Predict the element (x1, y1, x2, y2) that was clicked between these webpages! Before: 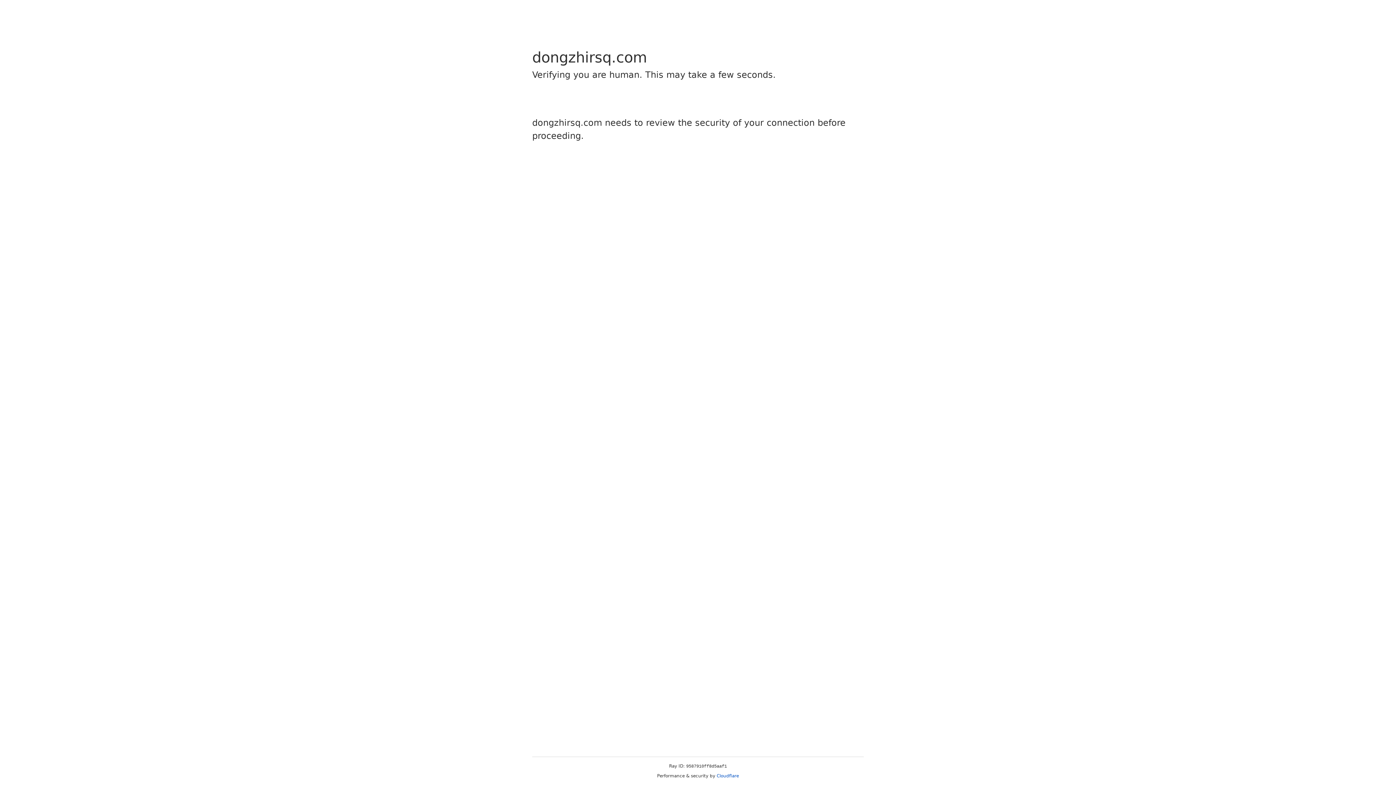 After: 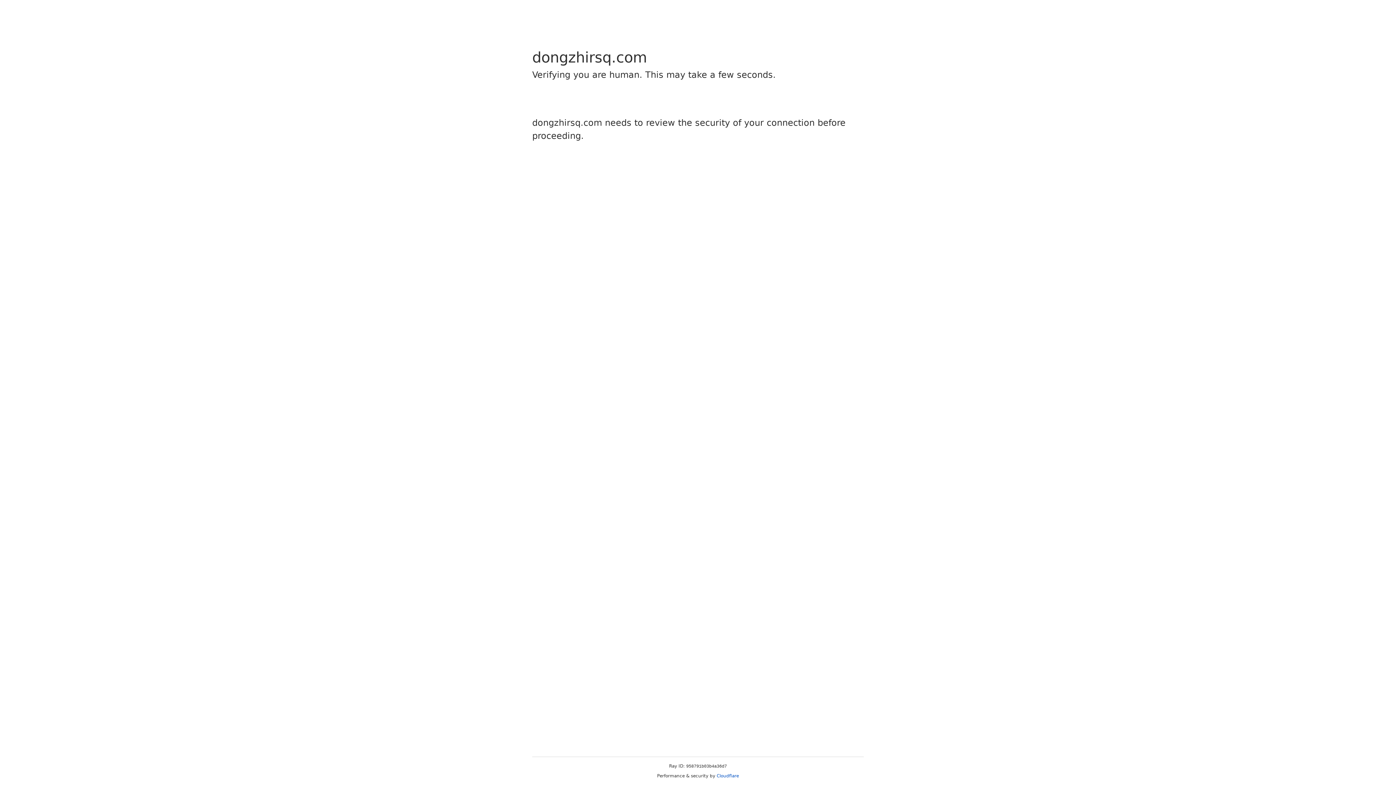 Action: label: Cloudflare bbox: (716, 773, 739, 778)